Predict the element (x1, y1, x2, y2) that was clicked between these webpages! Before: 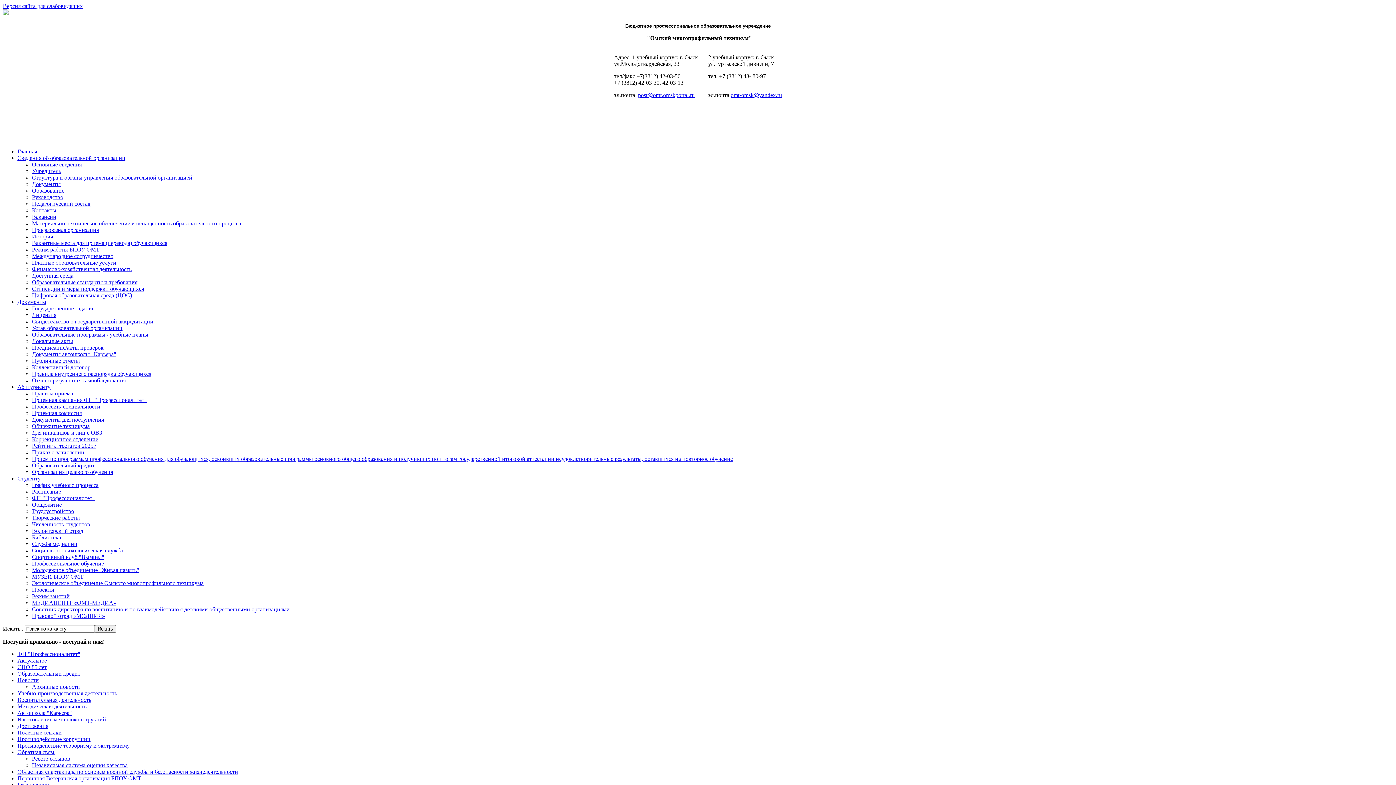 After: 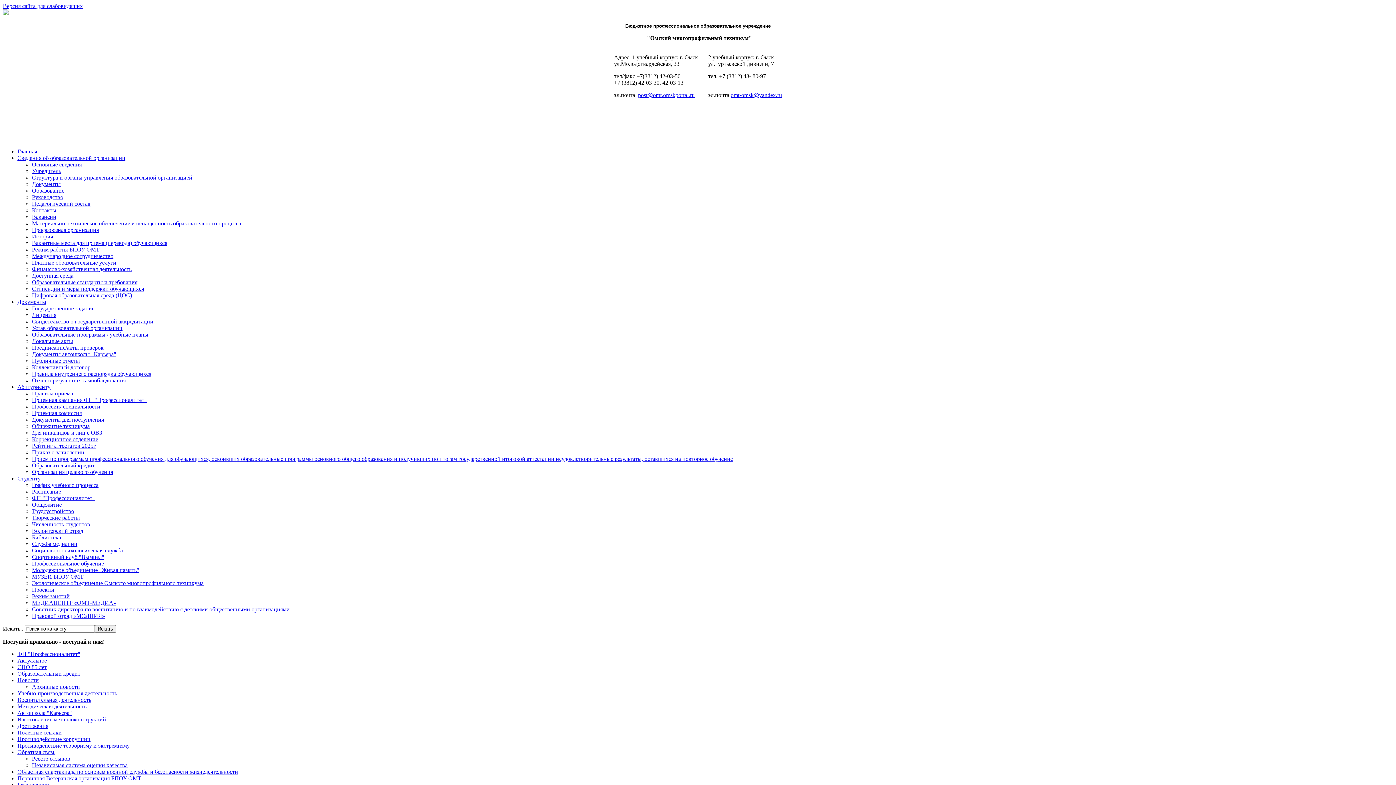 Action: bbox: (32, 593, 69, 599) label: Режим занятий